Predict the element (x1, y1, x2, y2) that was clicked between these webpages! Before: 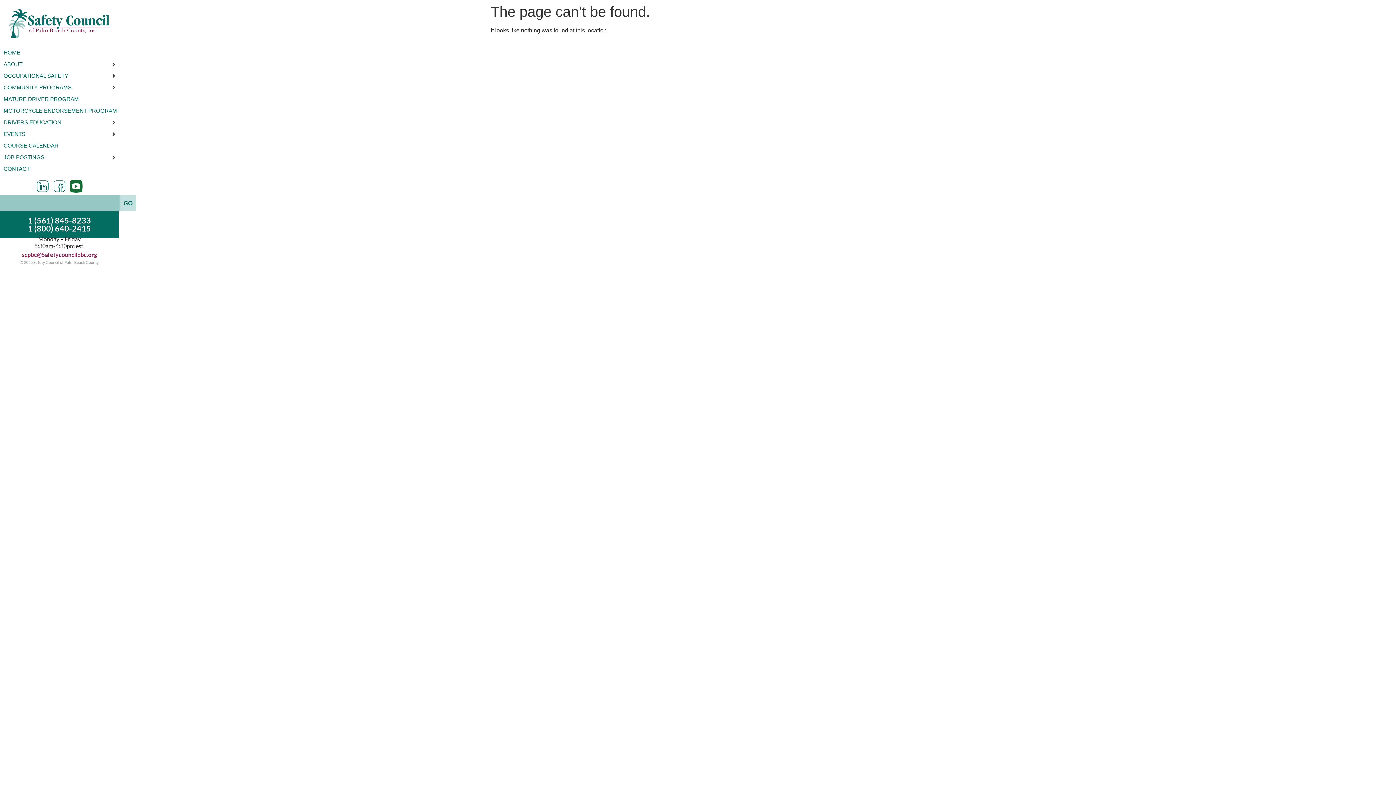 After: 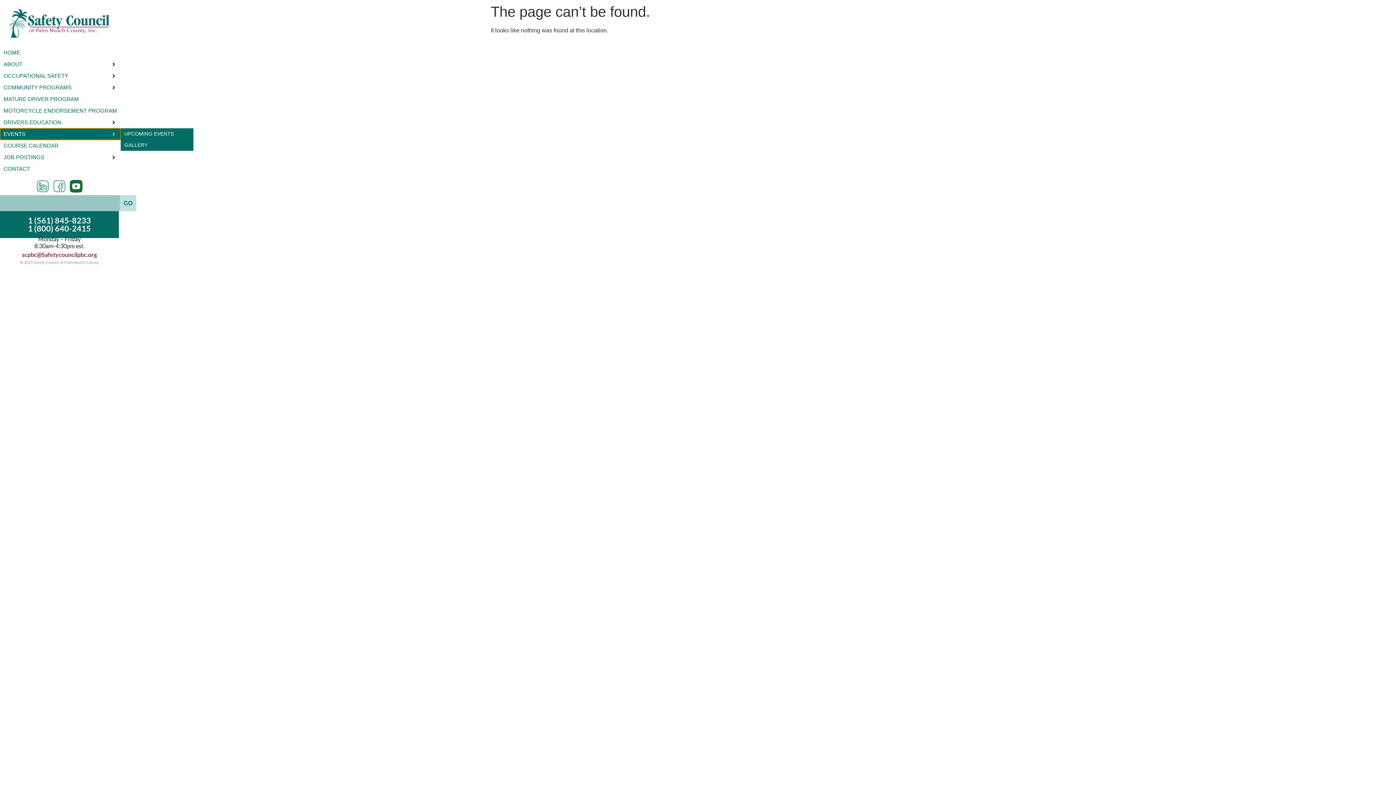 Action: label: EVENTS bbox: (3, 130, 25, 138)